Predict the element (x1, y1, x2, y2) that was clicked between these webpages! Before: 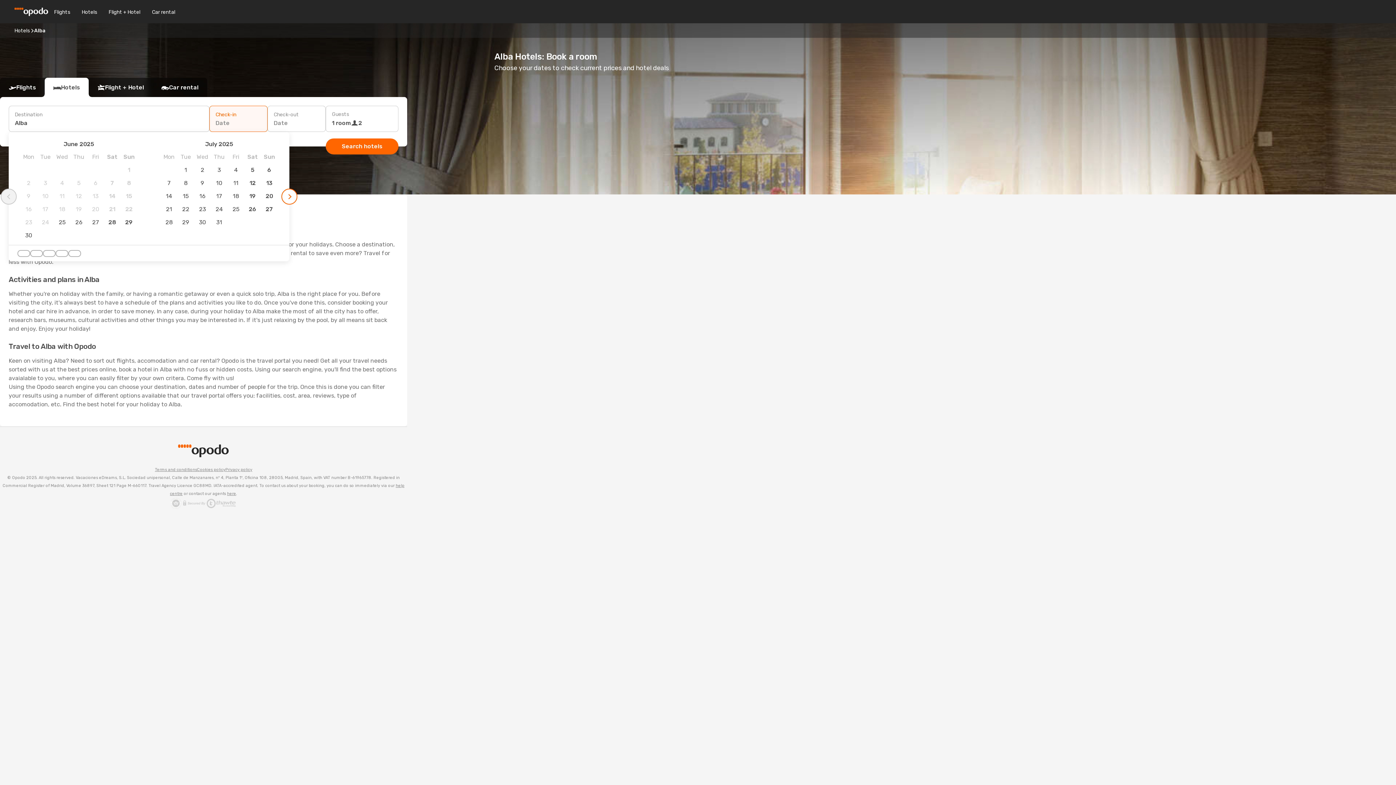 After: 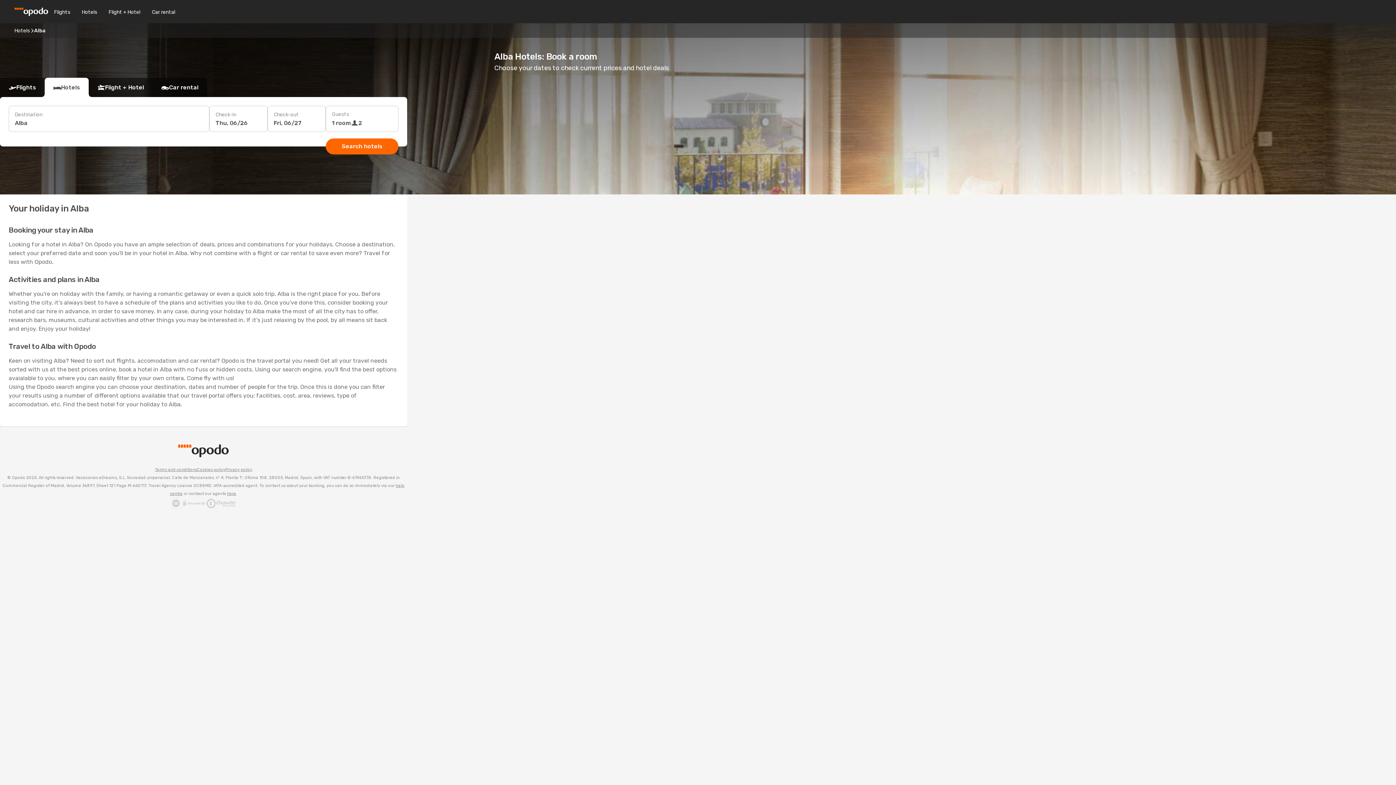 Action: bbox: (30, 250, 42, 257)